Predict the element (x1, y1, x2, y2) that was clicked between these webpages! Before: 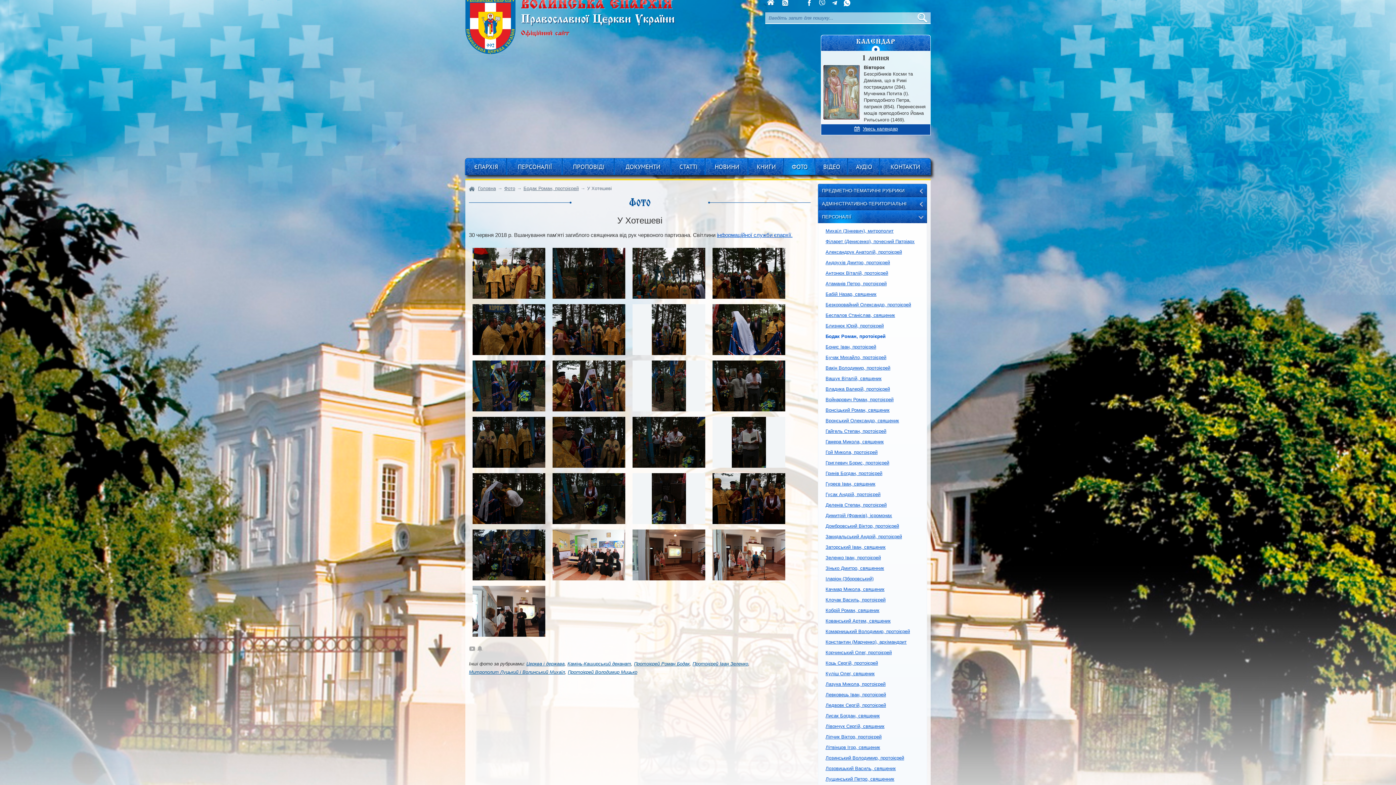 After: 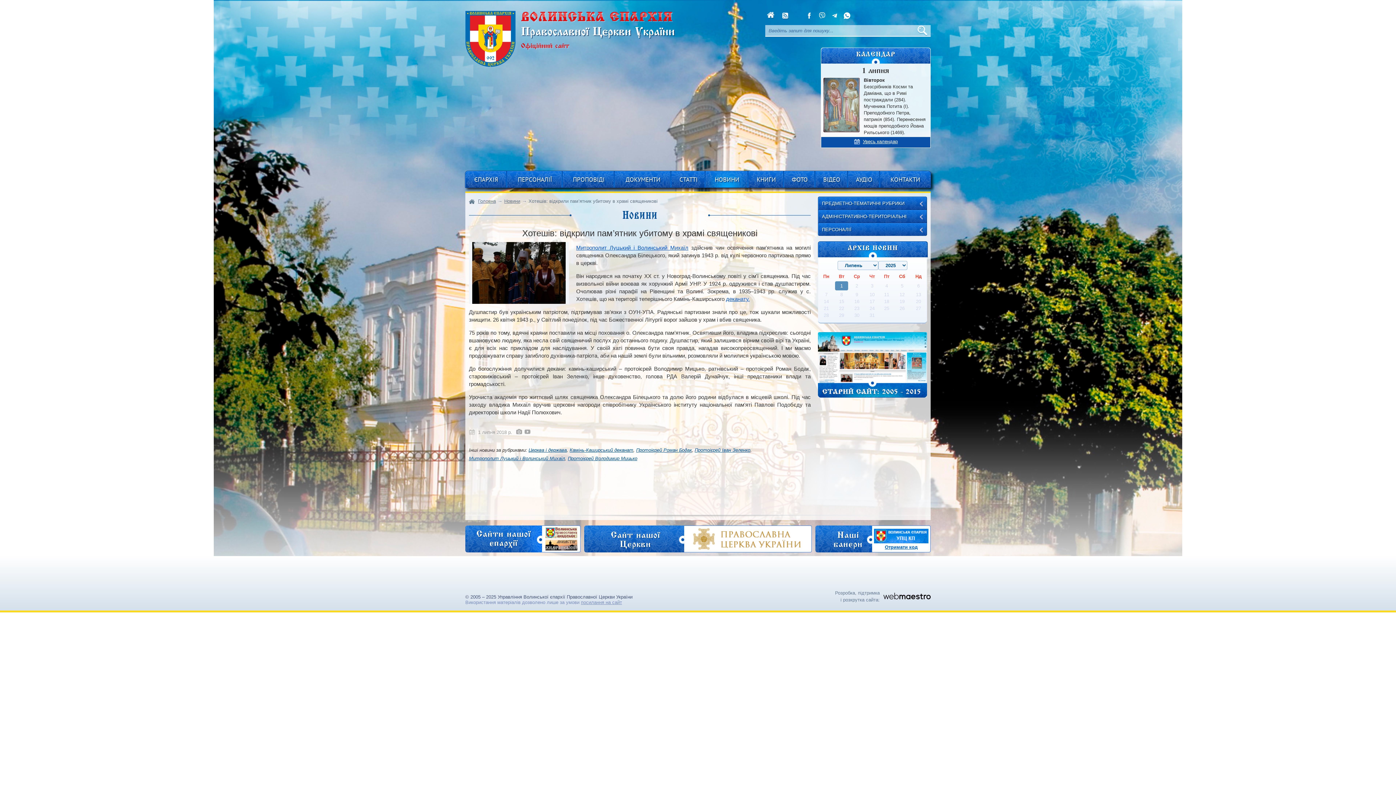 Action: bbox: (477, 646, 484, 652) label: news